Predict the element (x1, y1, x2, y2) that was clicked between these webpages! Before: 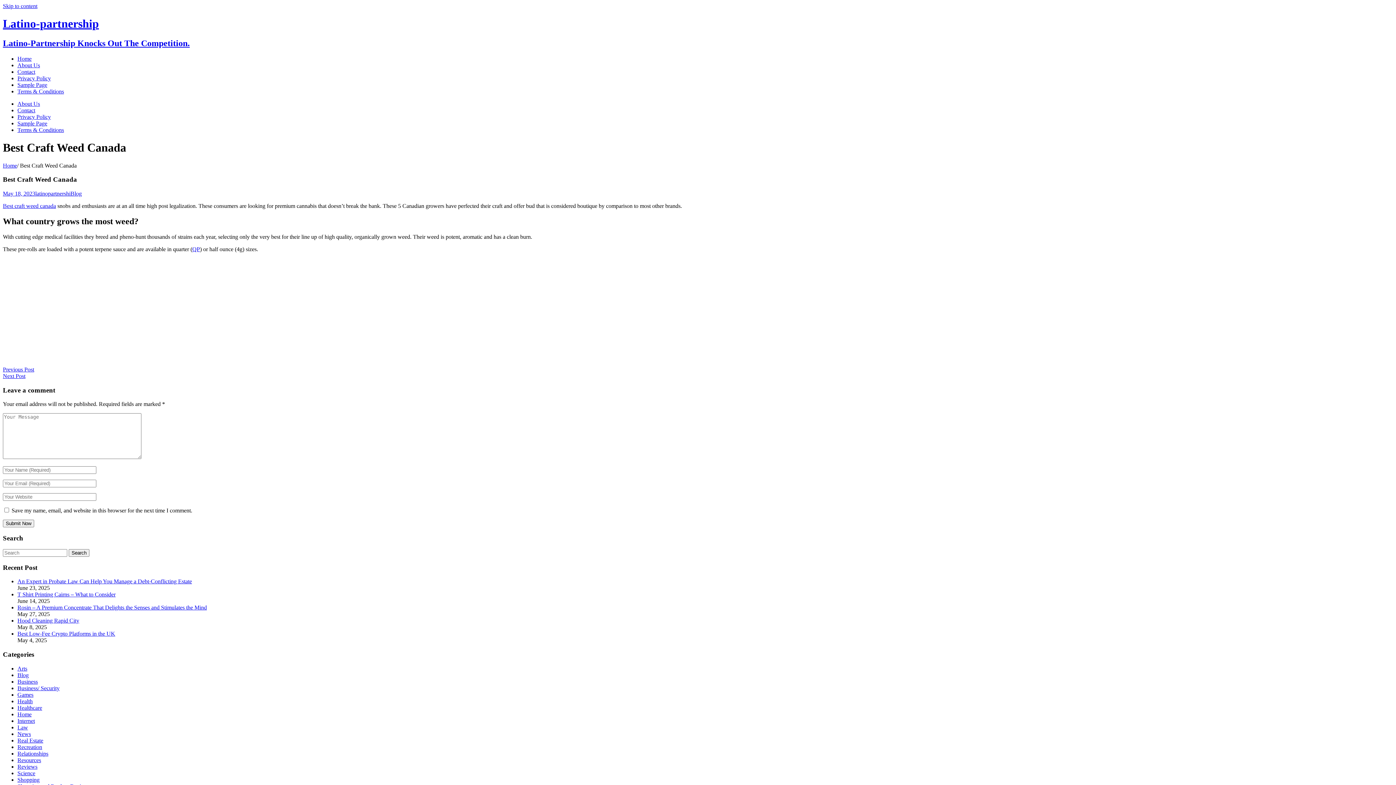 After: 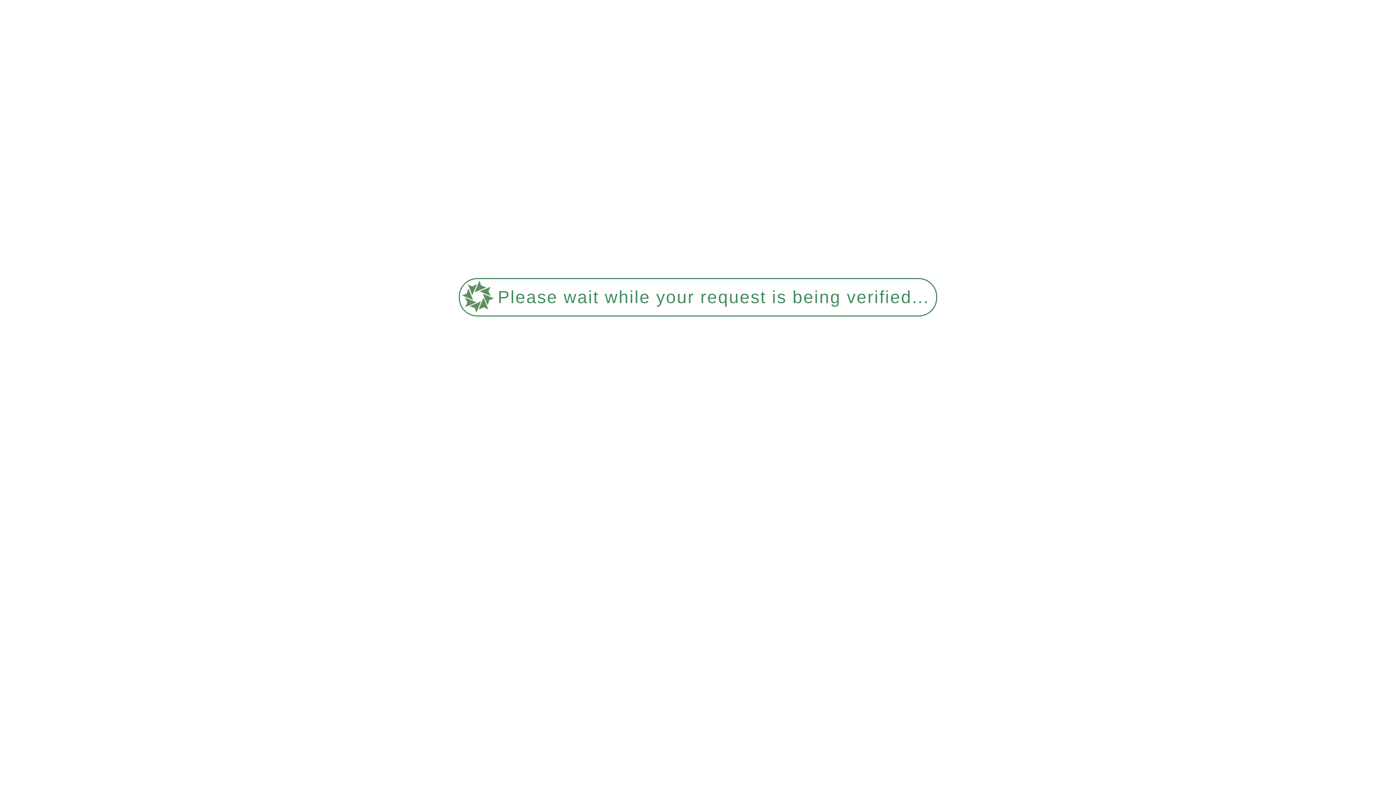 Action: label: Business bbox: (17, 678, 37, 684)